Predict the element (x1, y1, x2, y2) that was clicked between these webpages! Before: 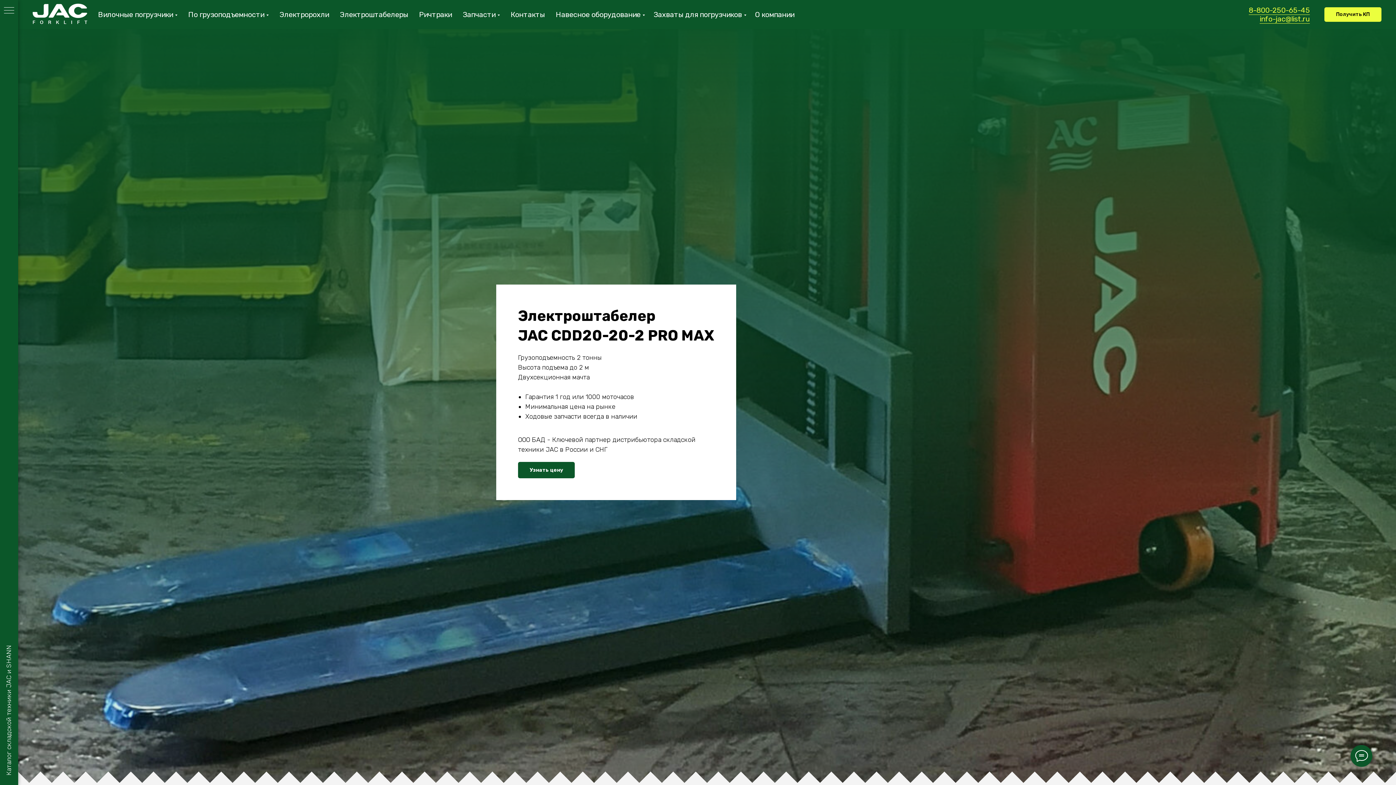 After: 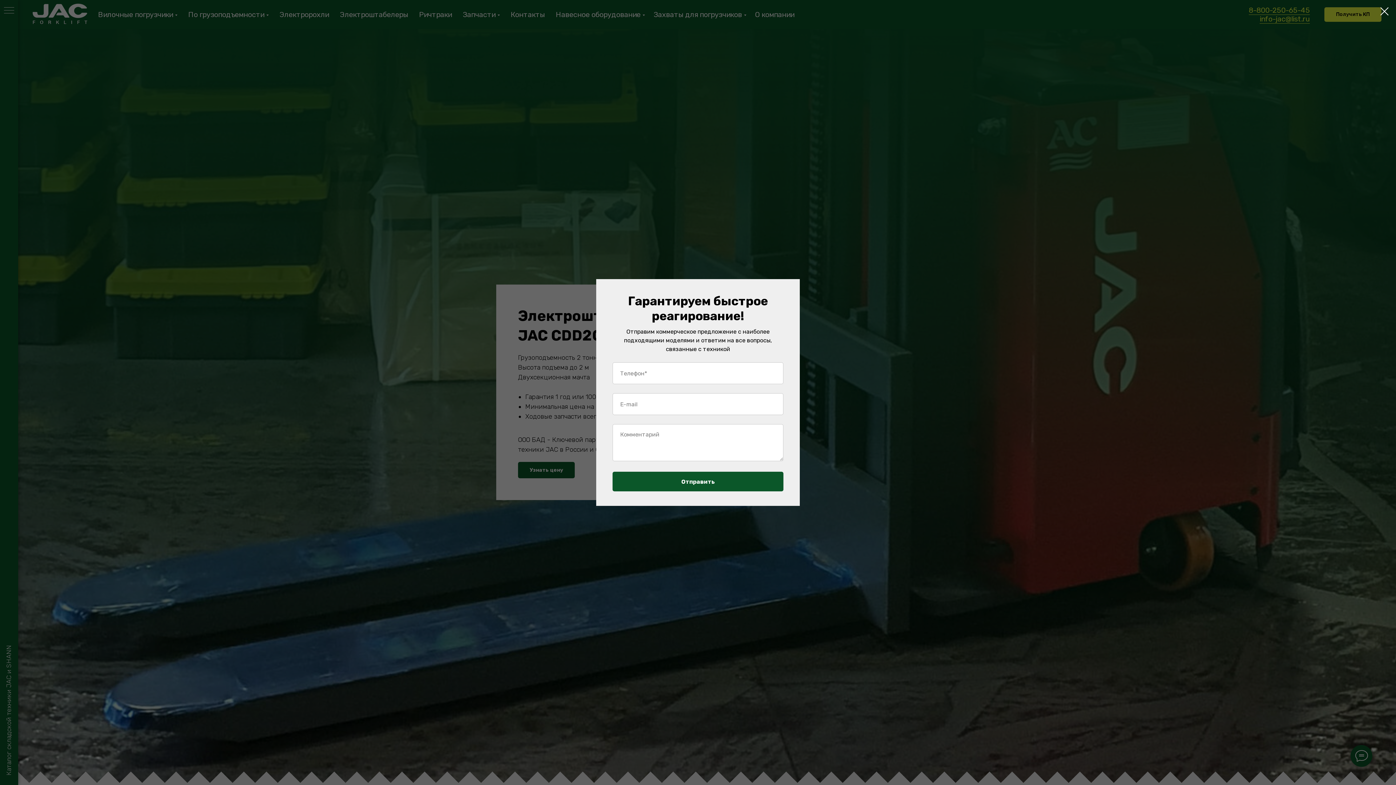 Action: bbox: (518, 462, 574, 478) label: Узнать цену